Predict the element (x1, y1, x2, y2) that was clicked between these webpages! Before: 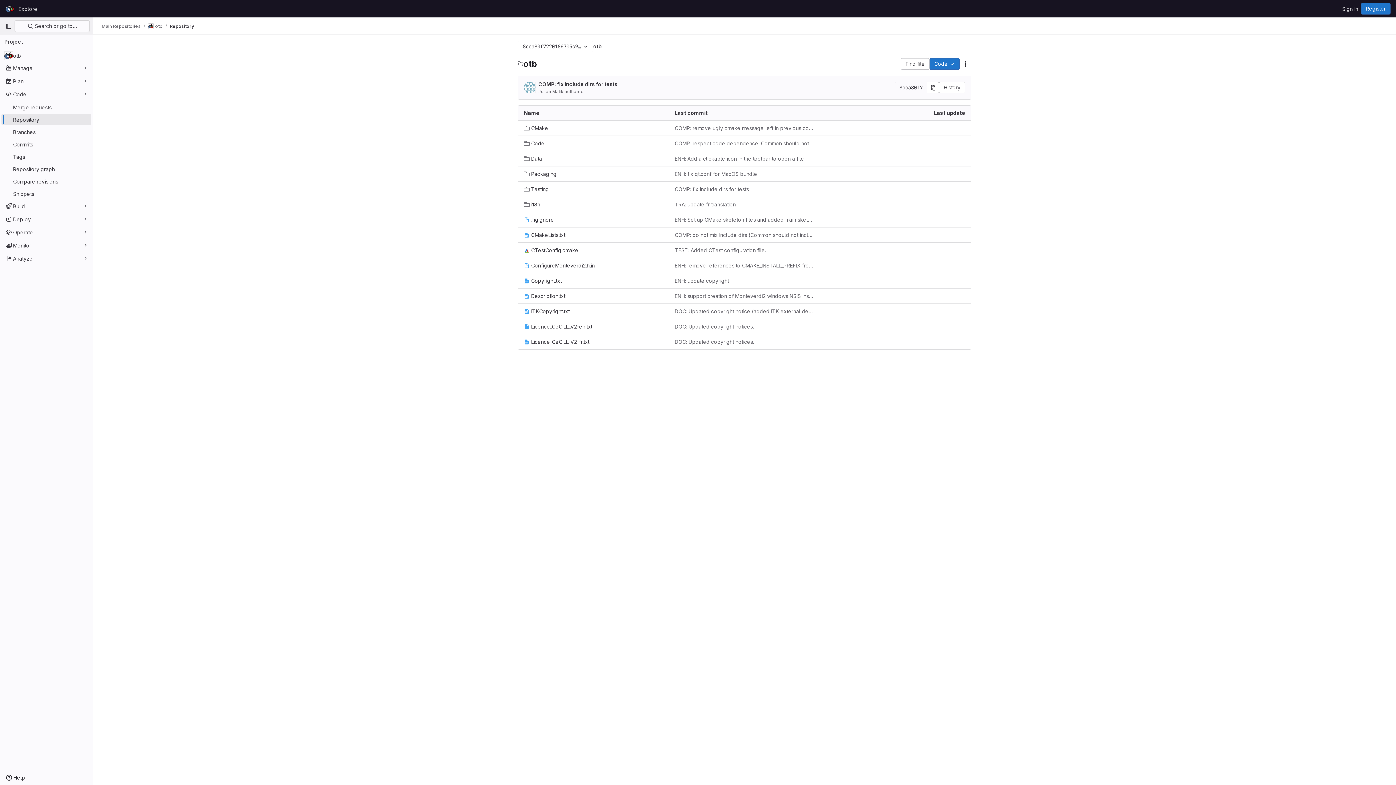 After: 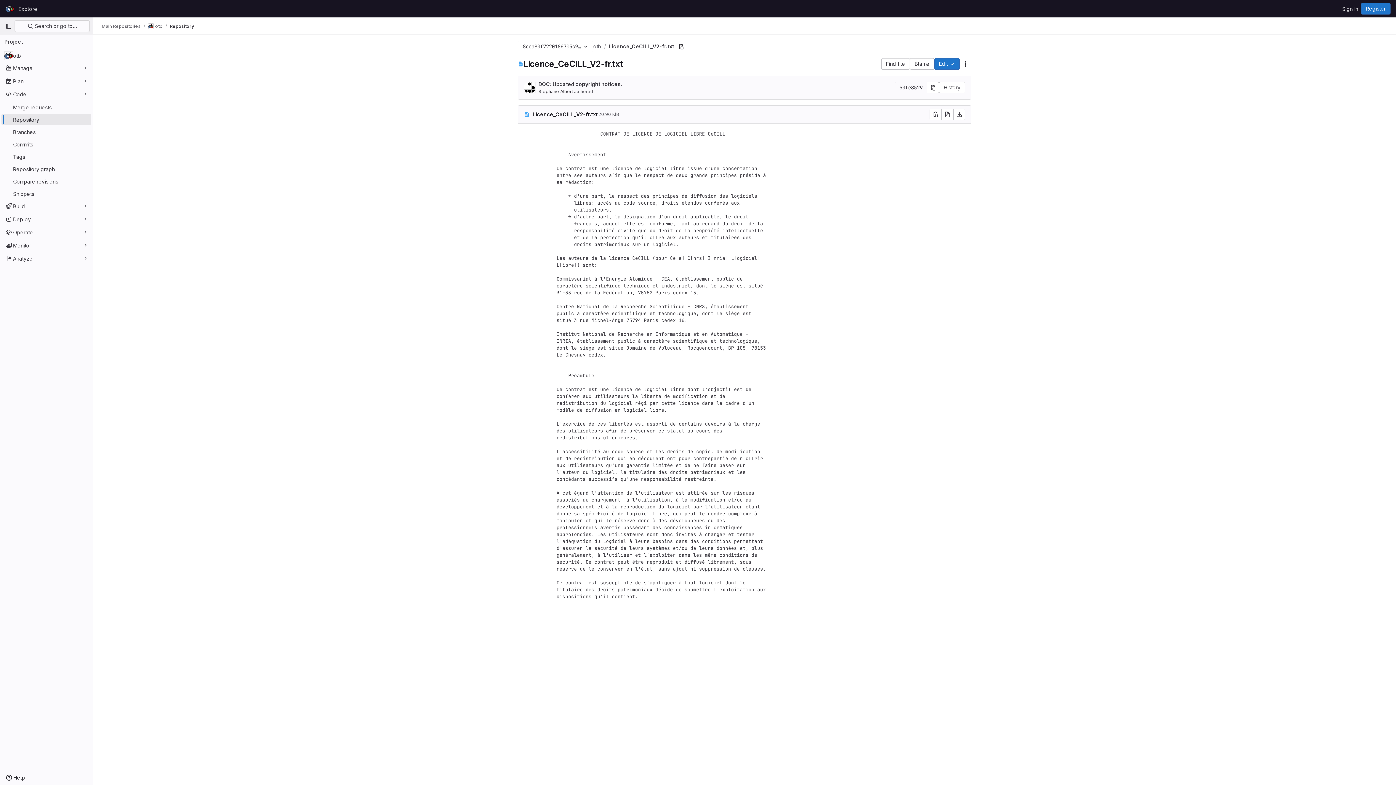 Action: label: Licence_CeCILL_V2-fr.txt bbox: (524, 338, 589, 345)